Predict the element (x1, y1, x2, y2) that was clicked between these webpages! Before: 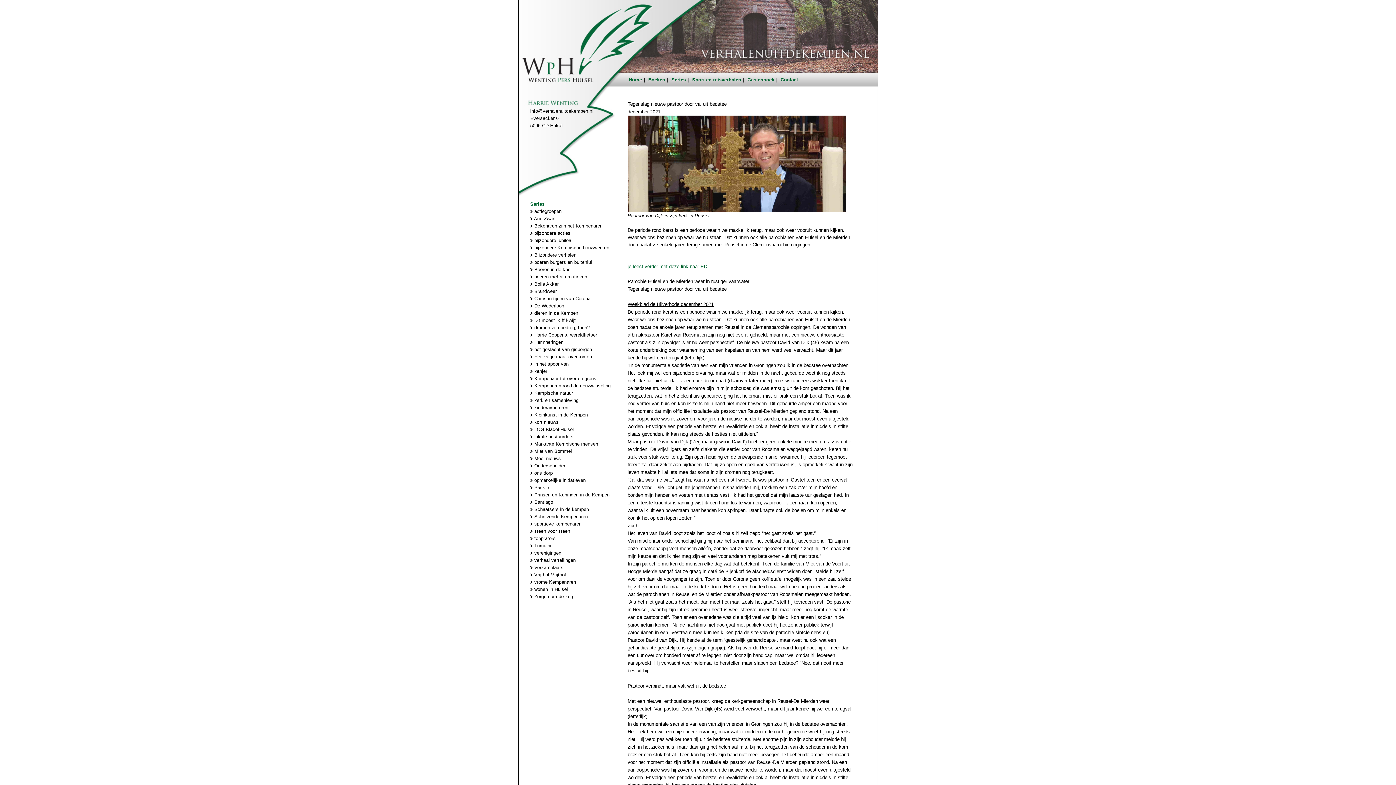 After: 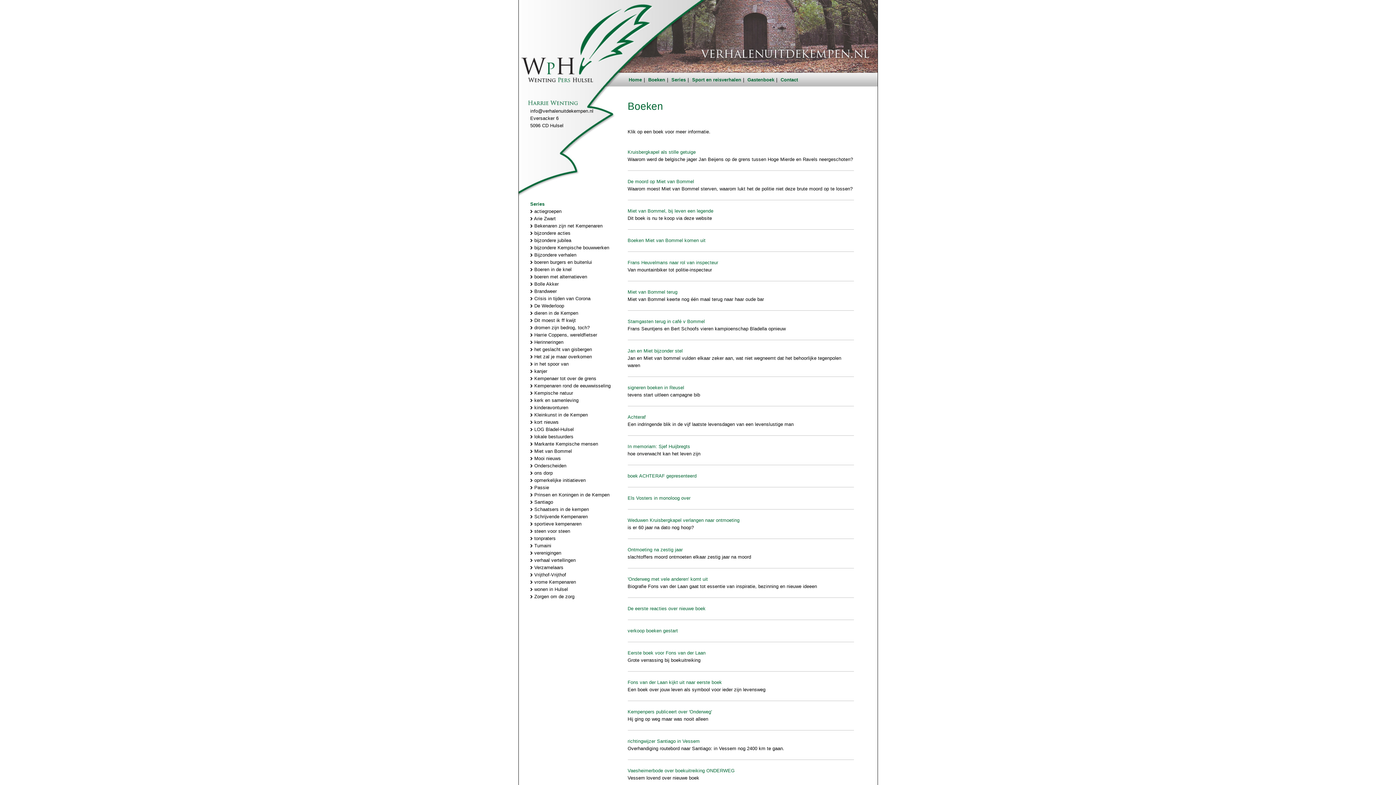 Action: bbox: (648, 77, 665, 82) label: Boeken